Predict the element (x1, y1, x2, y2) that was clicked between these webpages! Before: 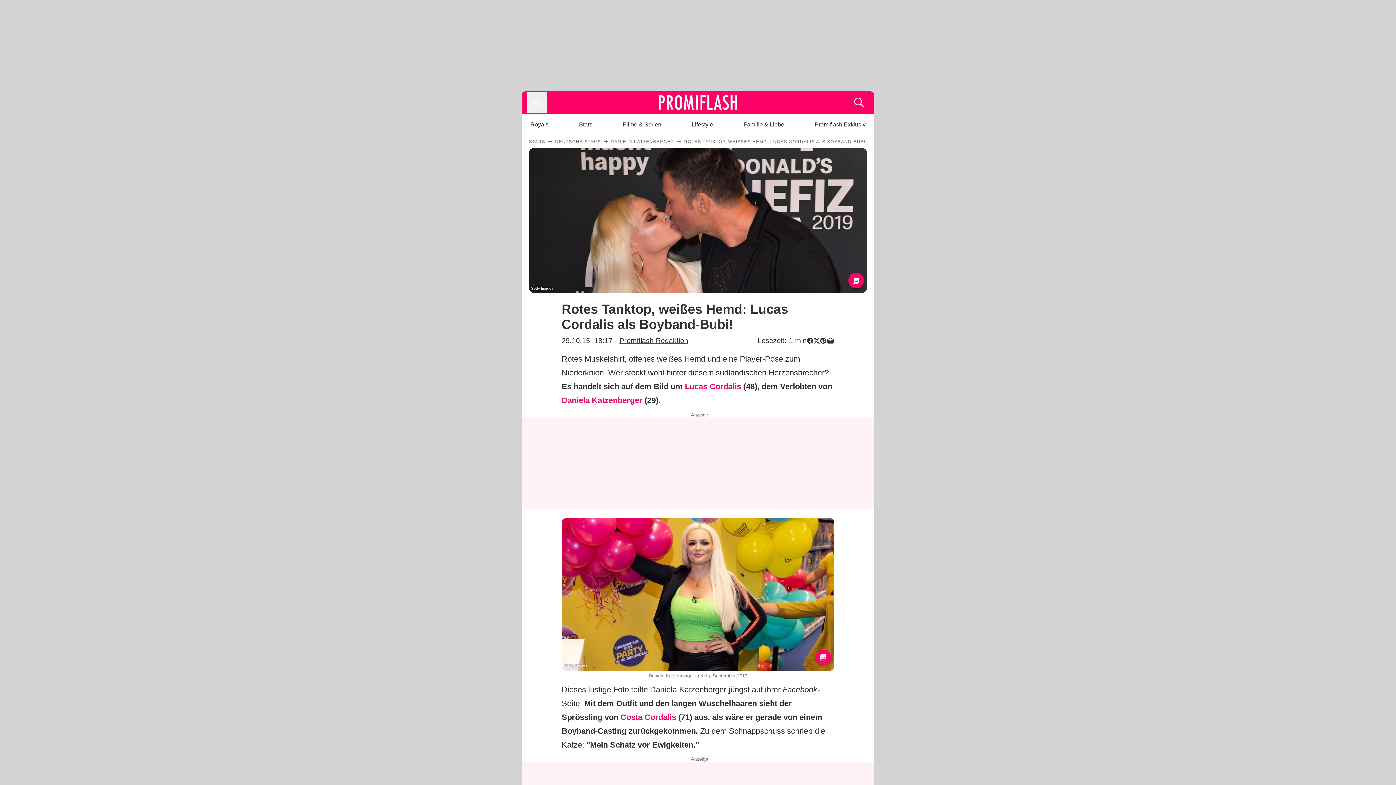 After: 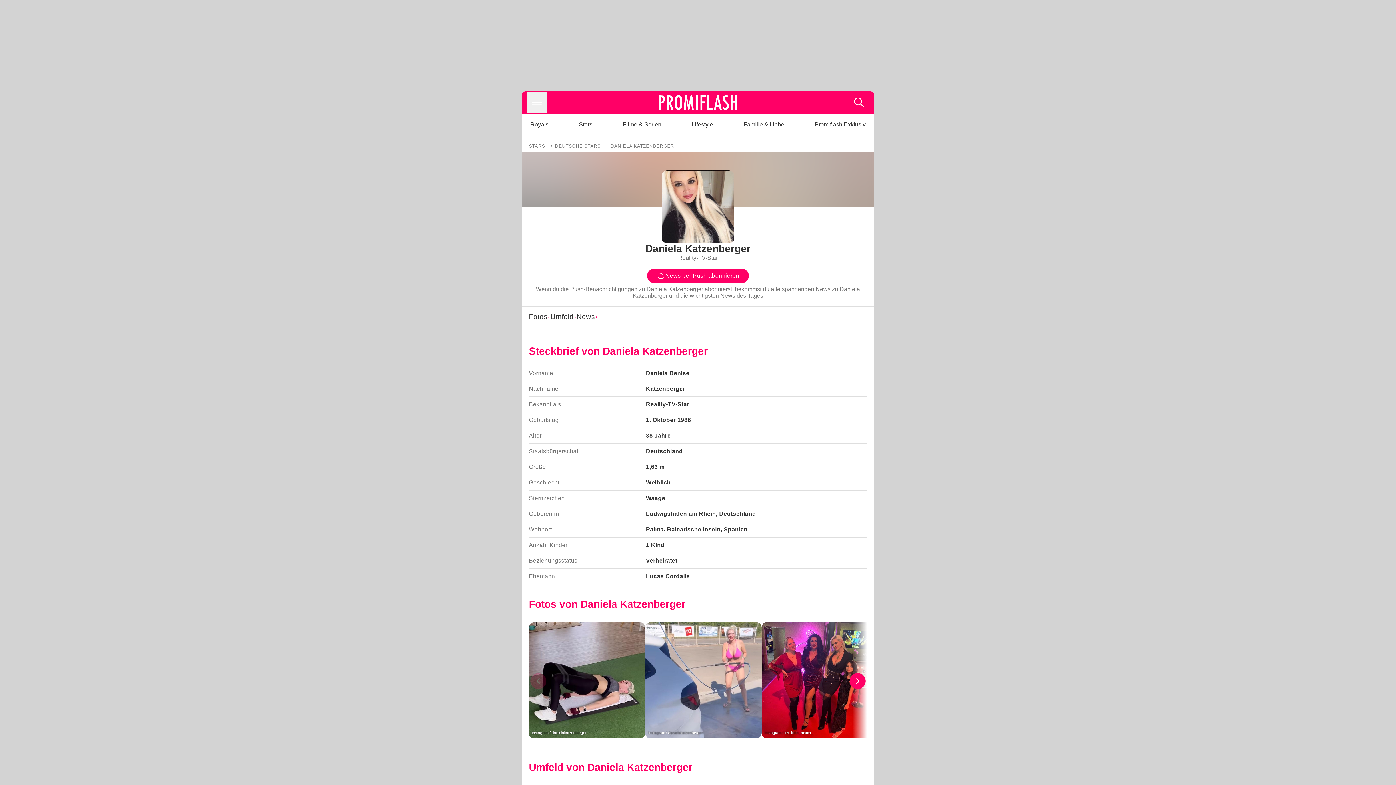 Action: bbox: (561, 395, 642, 404) label: Daniela Katzenberger